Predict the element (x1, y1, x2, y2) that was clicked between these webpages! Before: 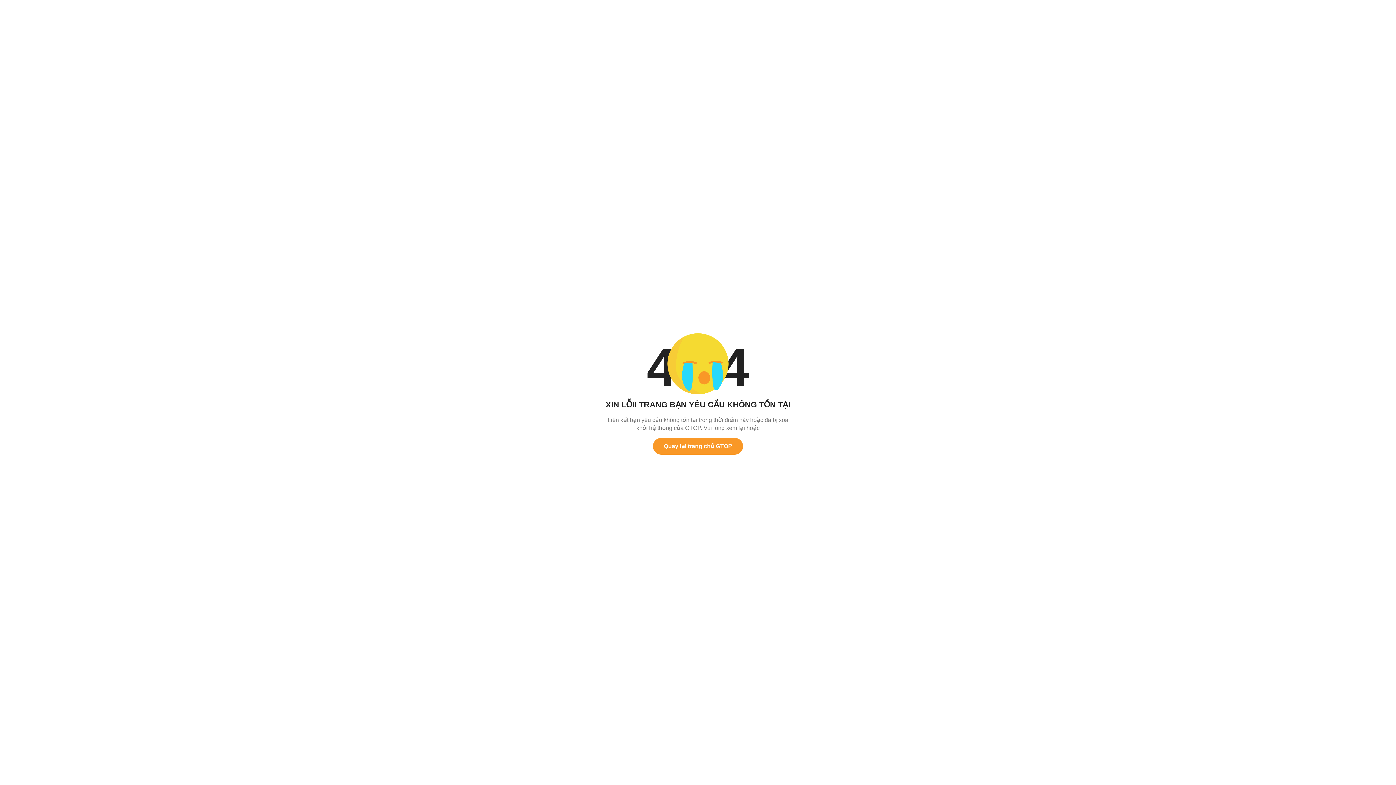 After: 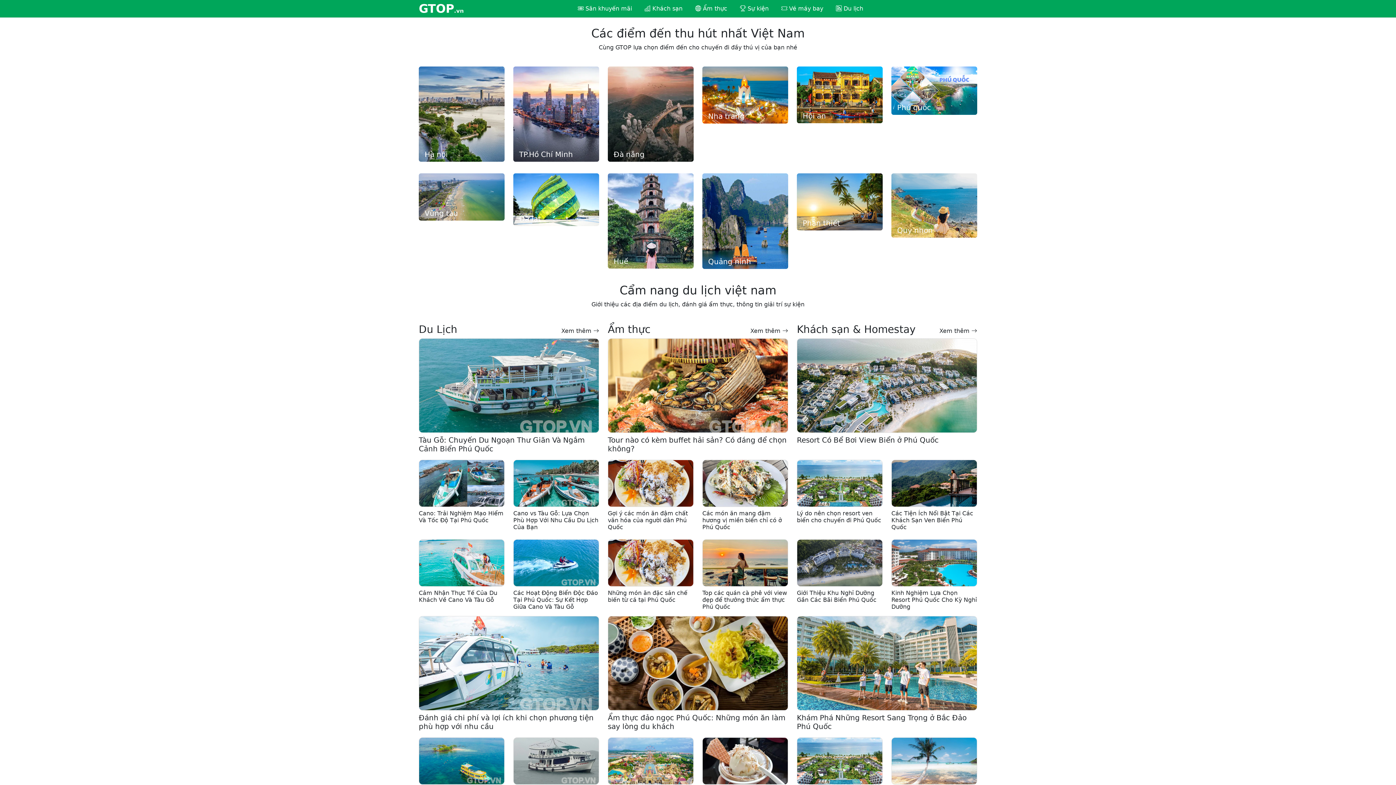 Action: label: Quay lại trang chủ GTOP bbox: (653, 438, 743, 454)